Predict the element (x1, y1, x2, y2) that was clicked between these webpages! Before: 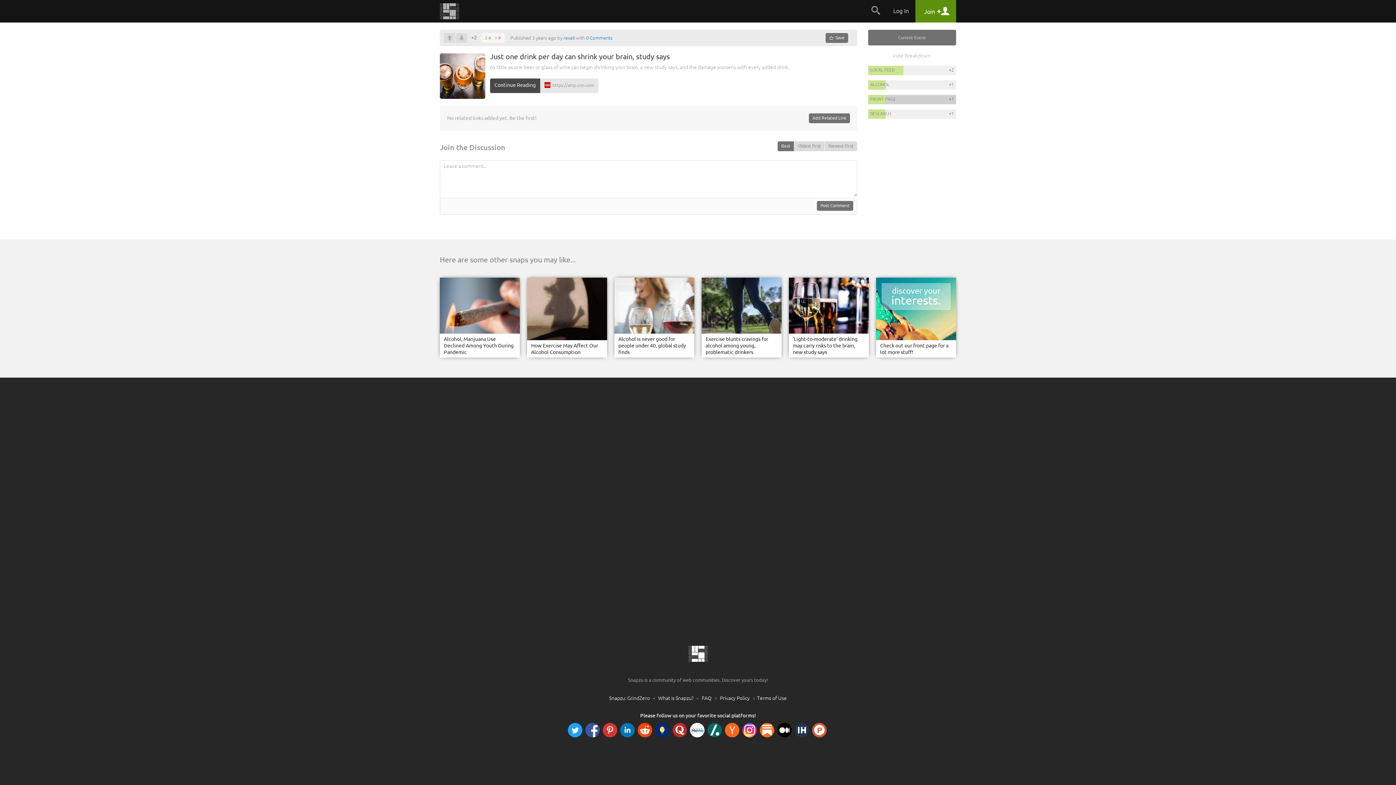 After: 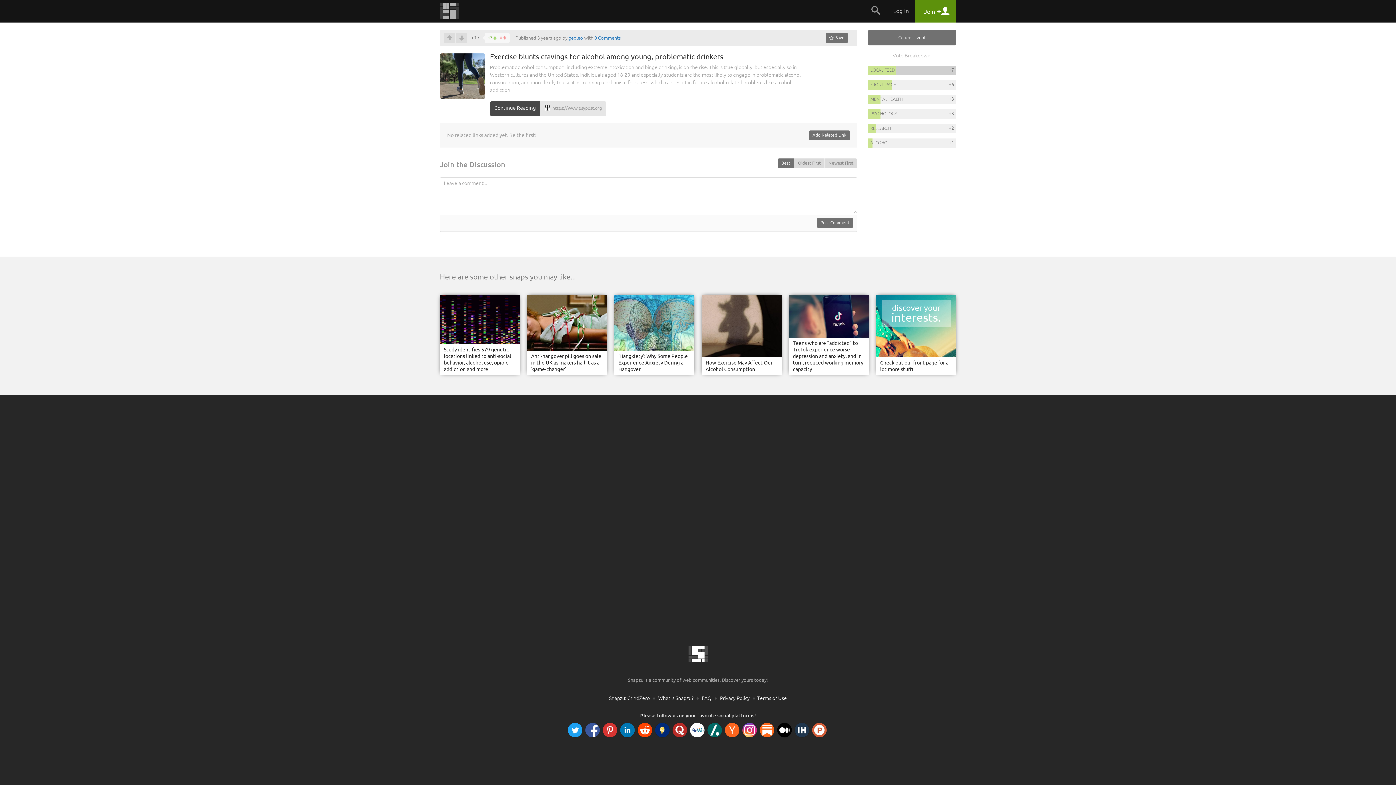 Action: label: Exercise blunts cravings for alcohol among young, problematic drinkers bbox: (700, 333, 783, 359)